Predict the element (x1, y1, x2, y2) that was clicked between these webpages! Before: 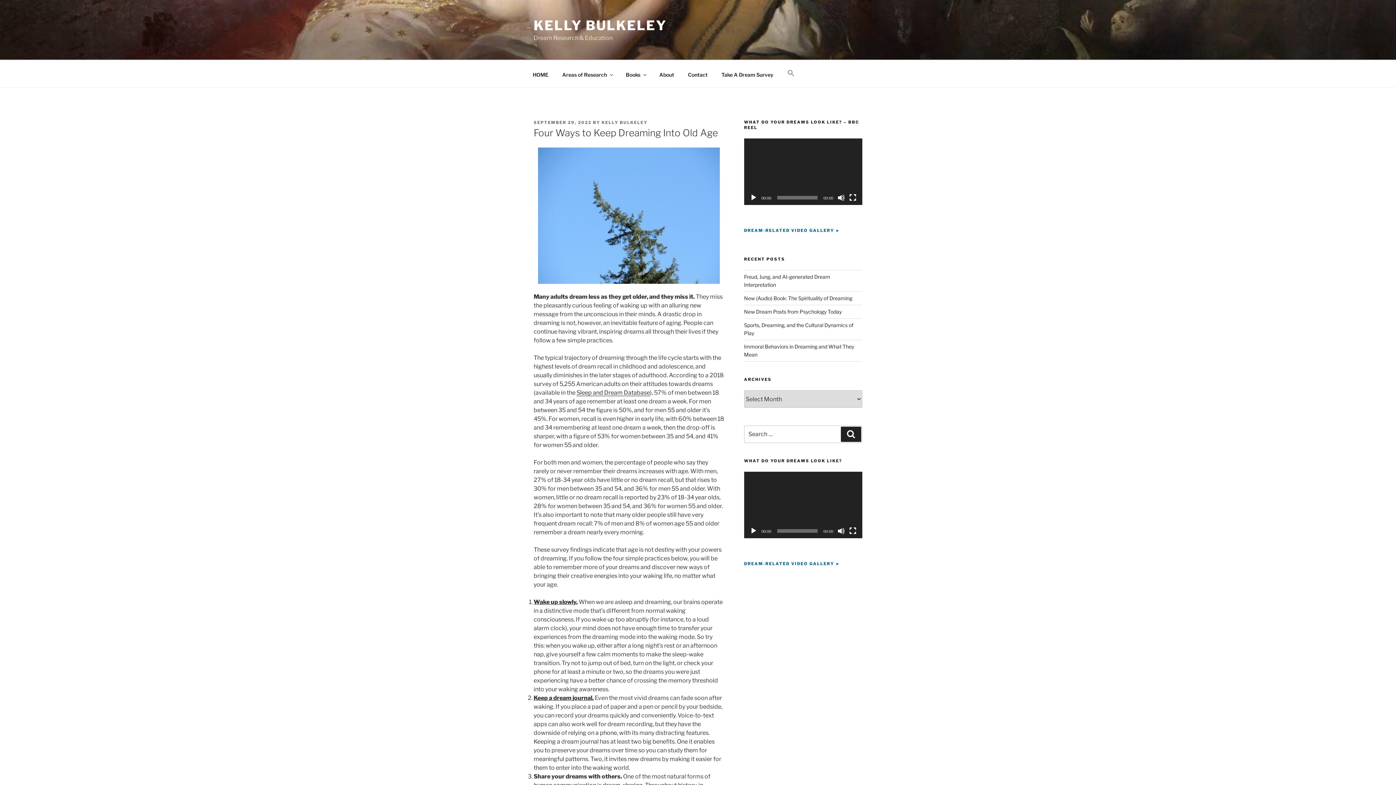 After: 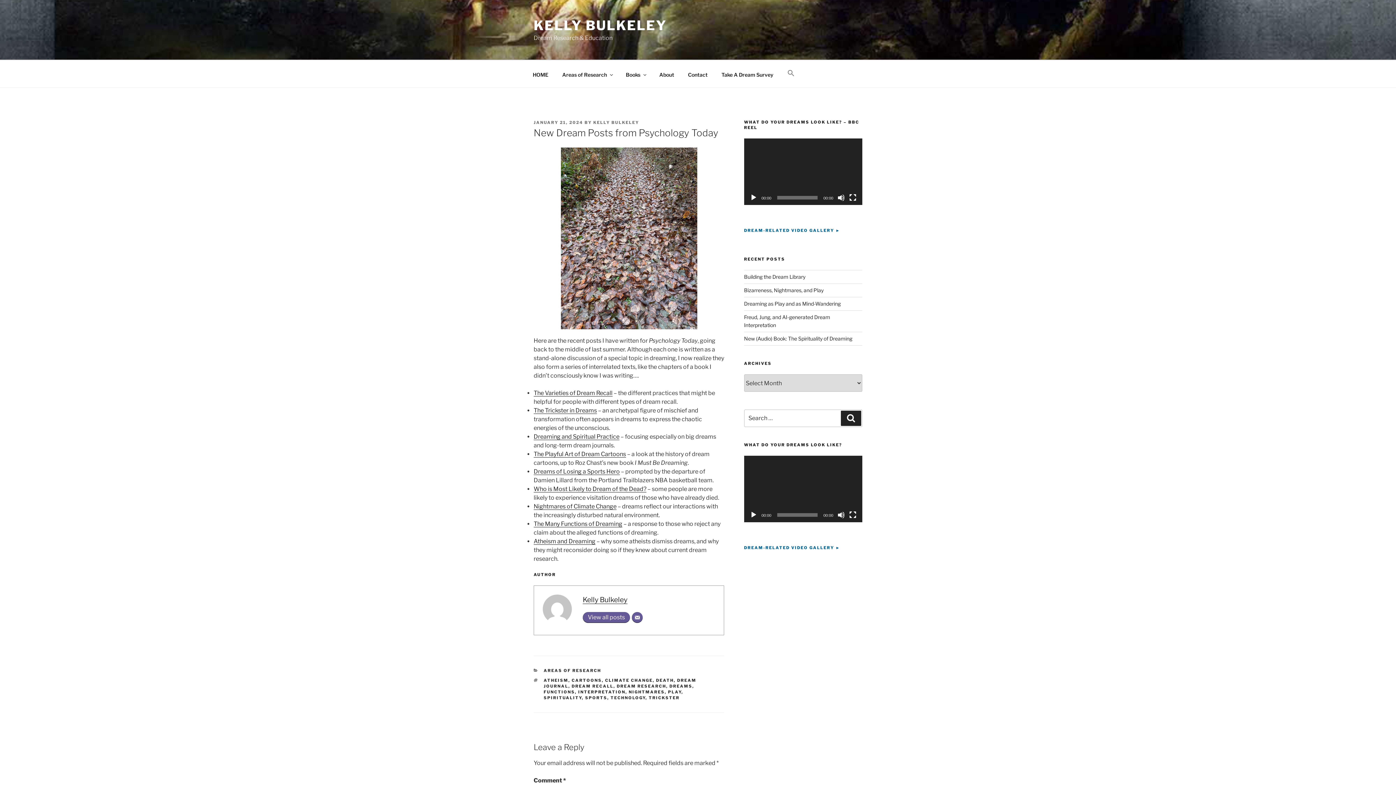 Action: label: New Dream Posts from Psychology Today bbox: (744, 308, 842, 314)